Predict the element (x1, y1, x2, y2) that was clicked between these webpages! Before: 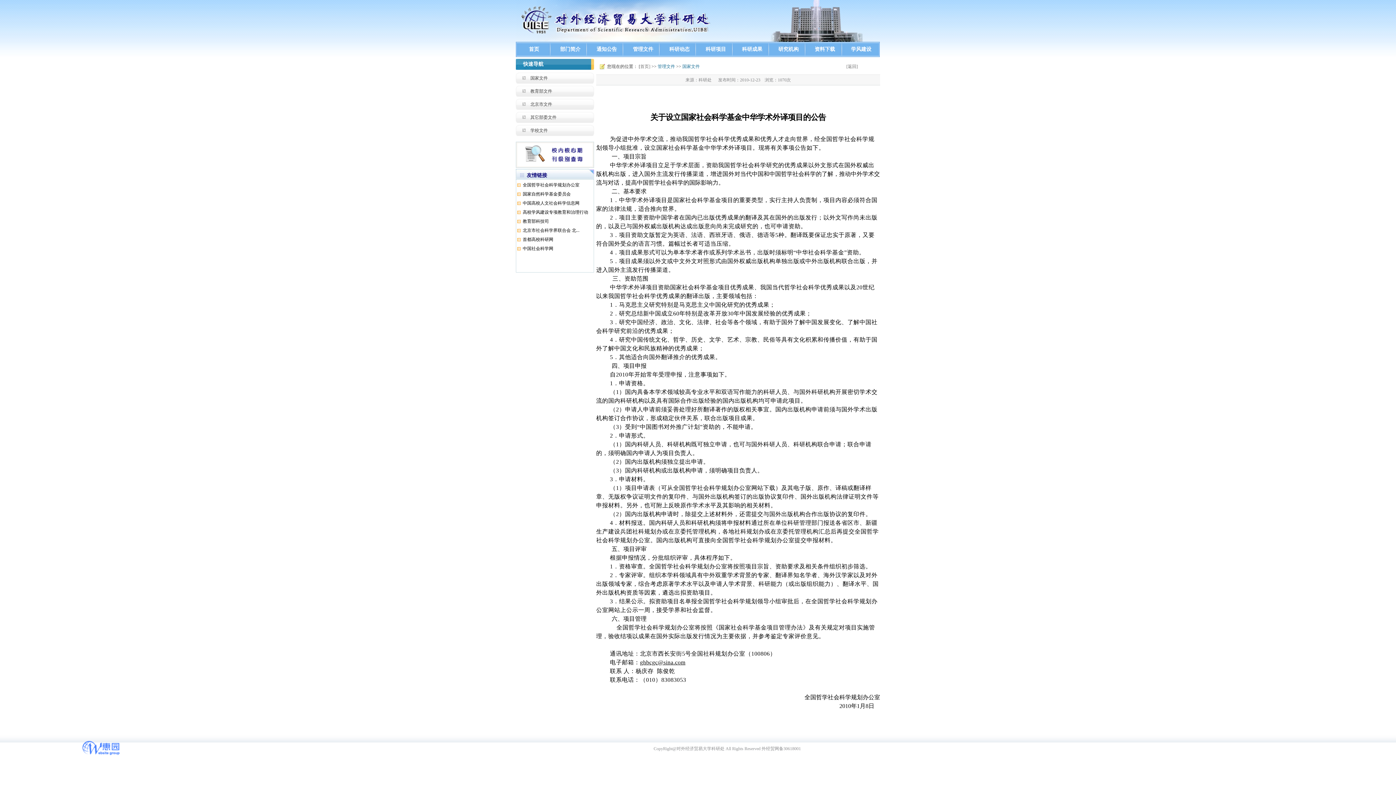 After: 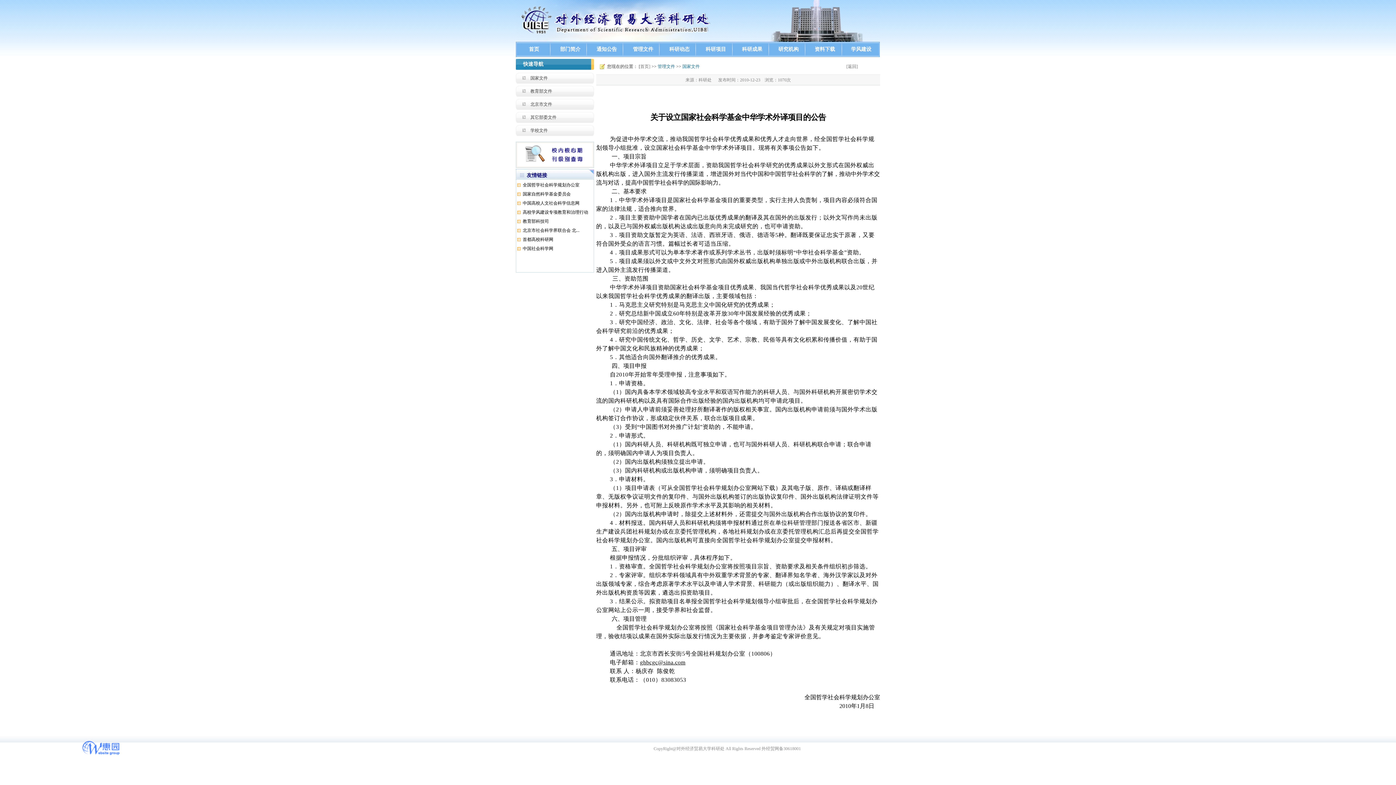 Action: bbox: (516, 164, 594, 169)